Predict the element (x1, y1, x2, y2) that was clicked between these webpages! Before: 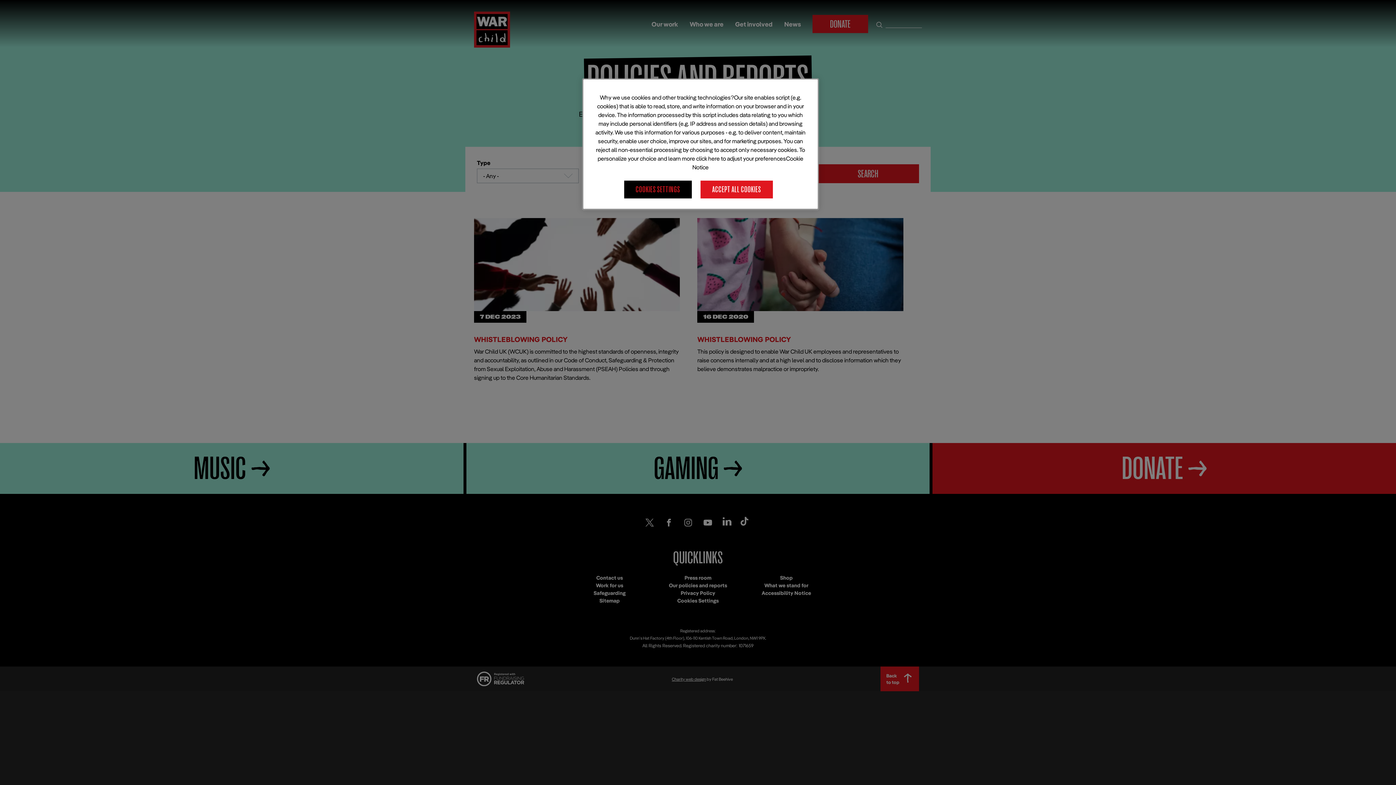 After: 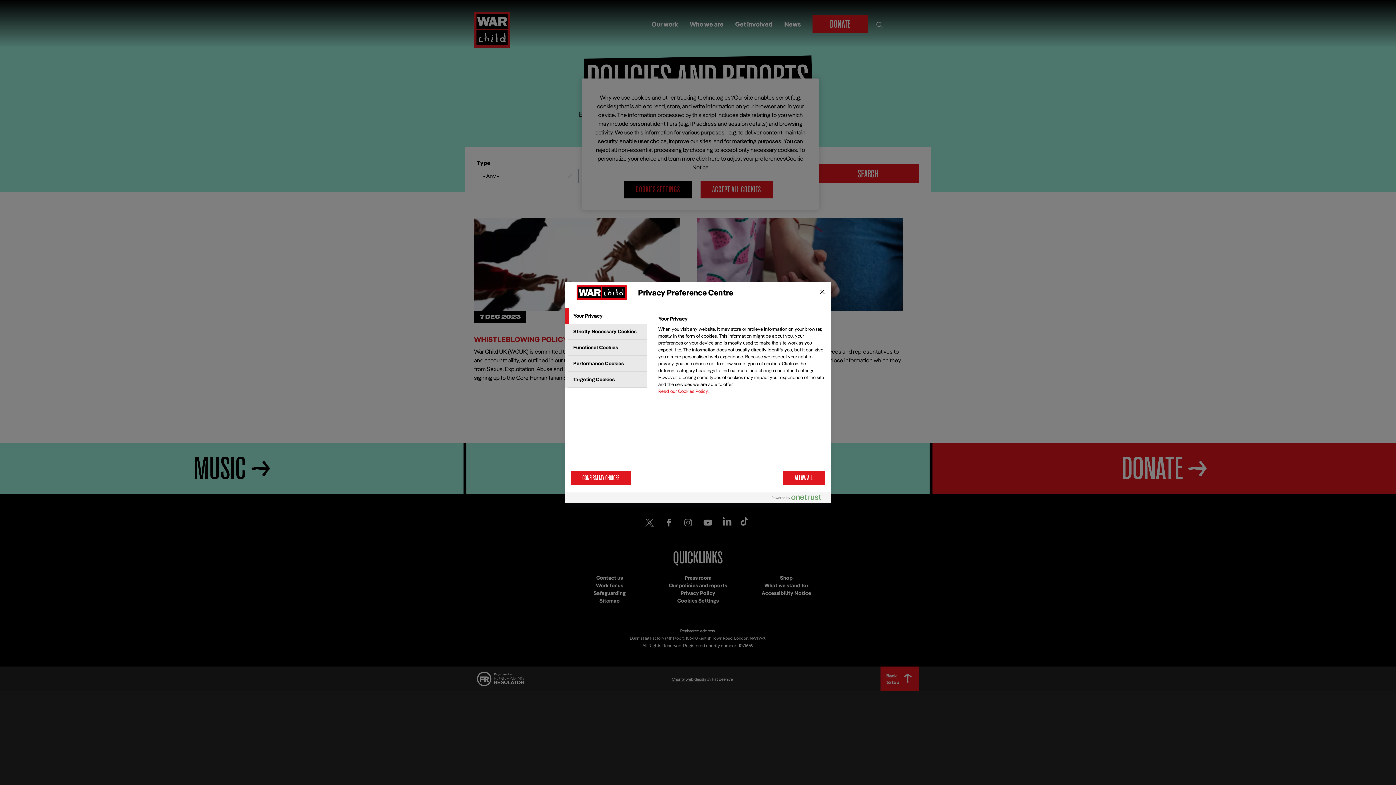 Action: label: COOKIES SETTINGS bbox: (624, 180, 692, 198)